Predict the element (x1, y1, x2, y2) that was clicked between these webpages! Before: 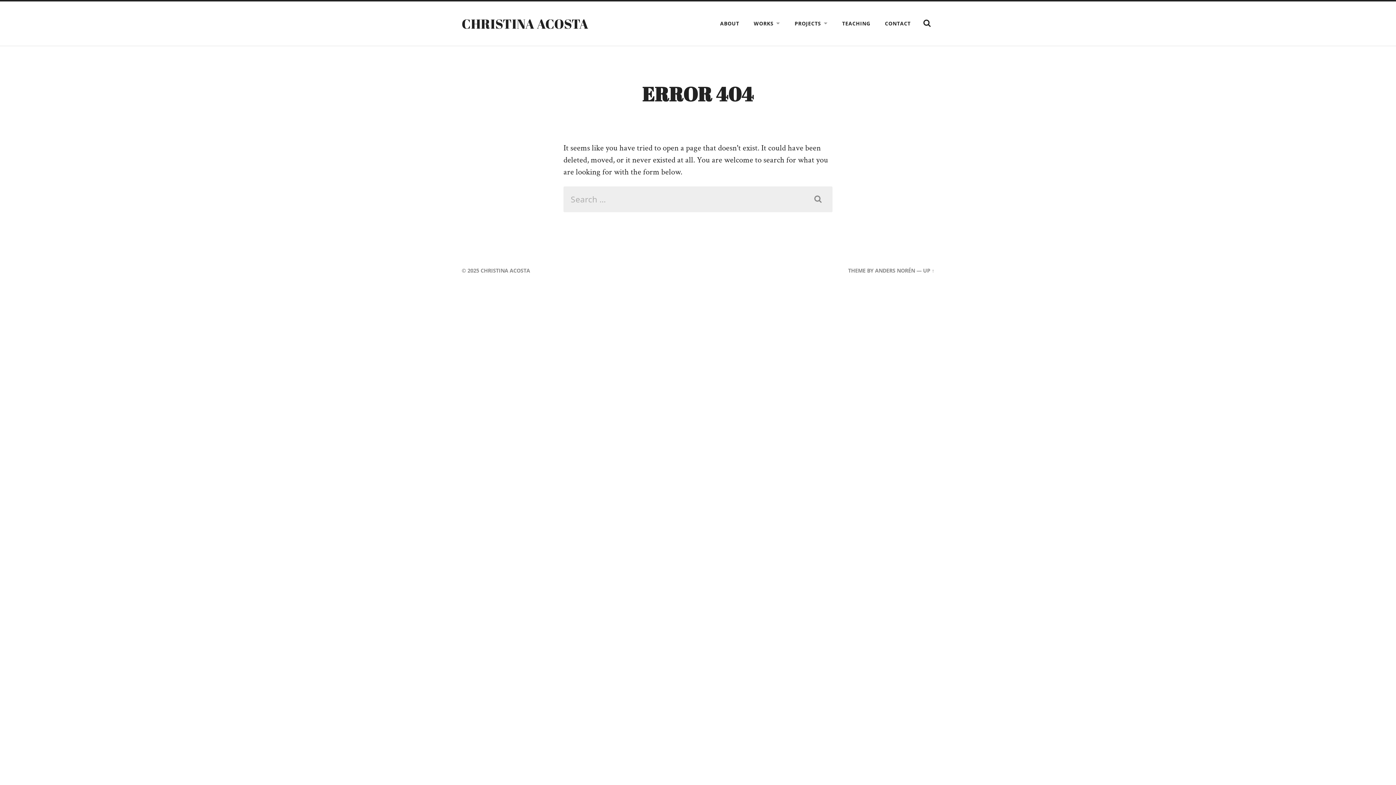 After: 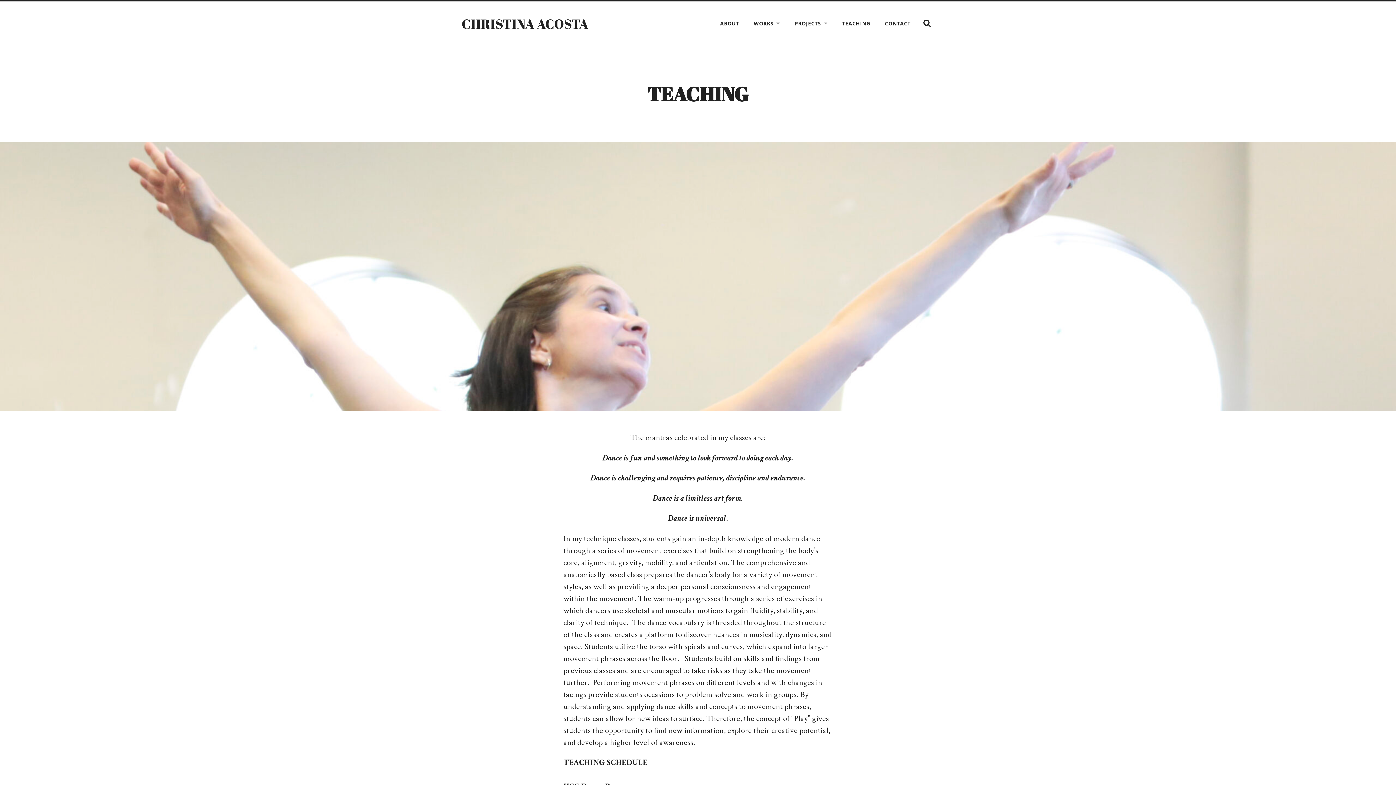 Action: bbox: (836, 16, 876, 31) label: TEACHING